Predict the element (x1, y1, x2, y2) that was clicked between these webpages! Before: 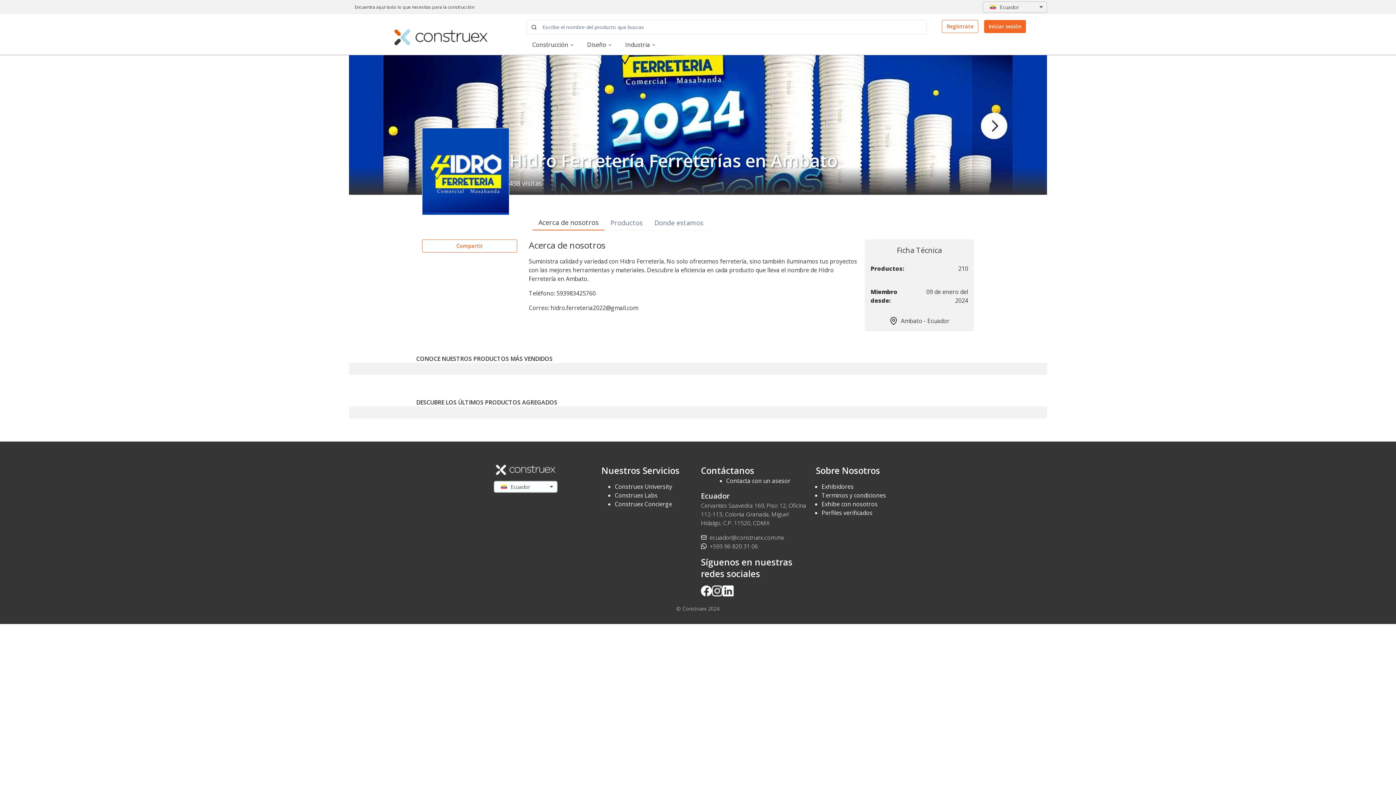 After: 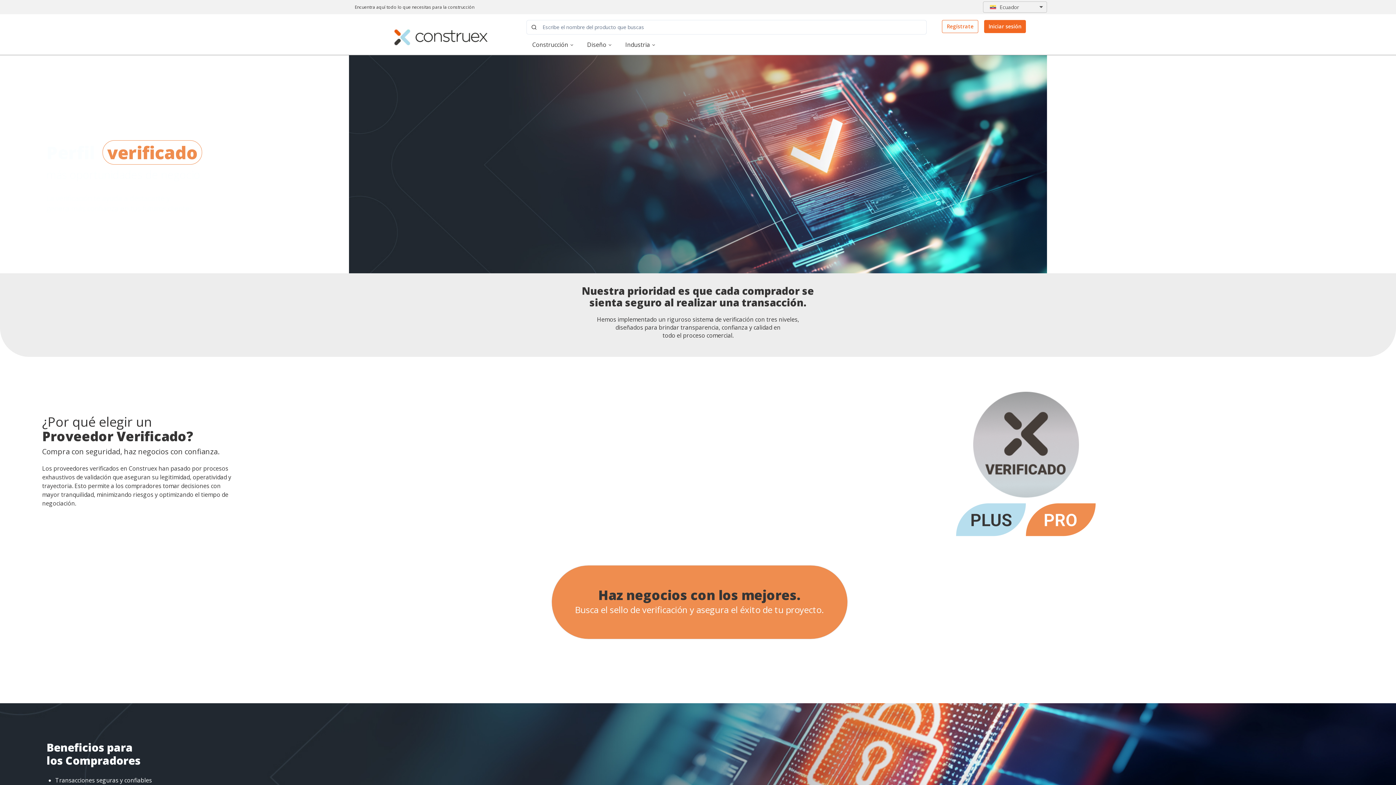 Action: bbox: (821, 509, 872, 517) label: Perfiles verificados